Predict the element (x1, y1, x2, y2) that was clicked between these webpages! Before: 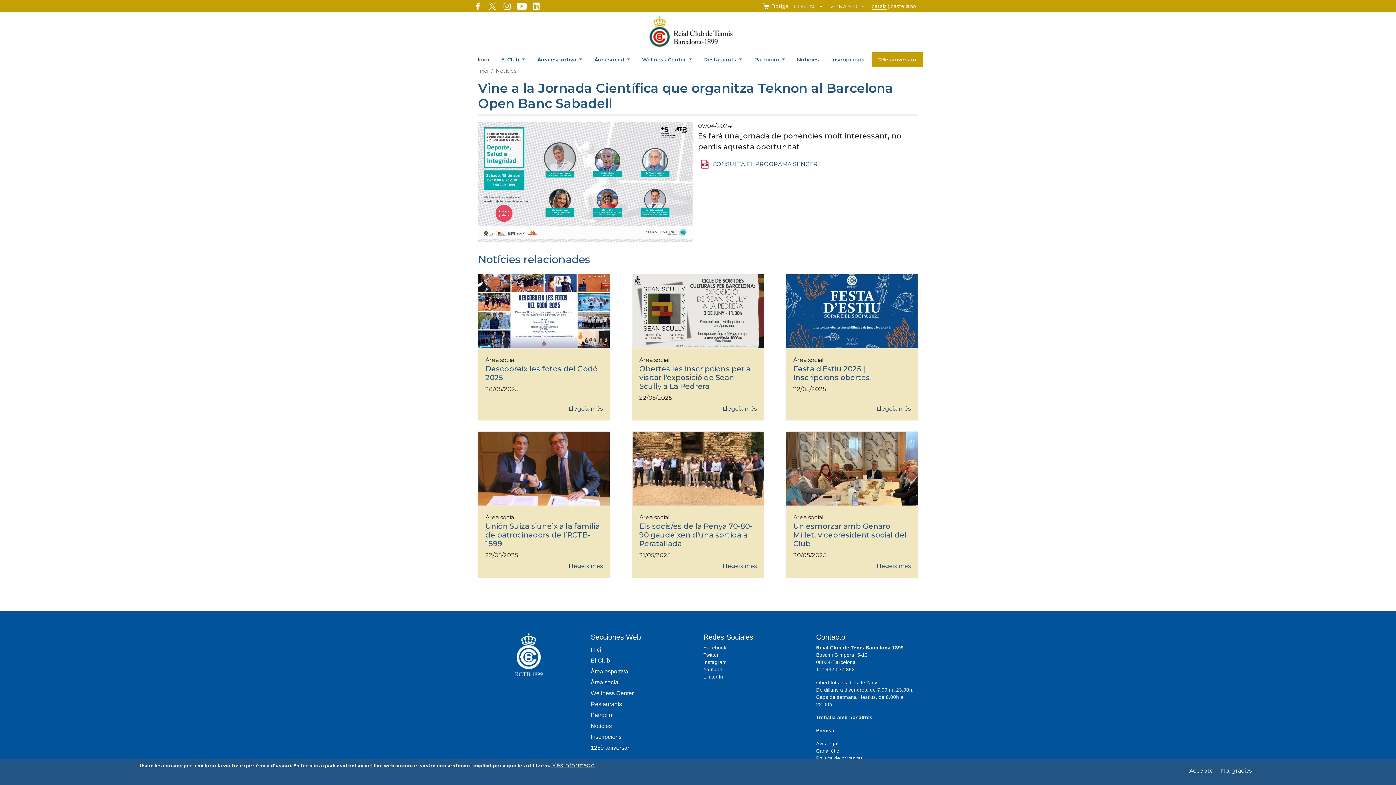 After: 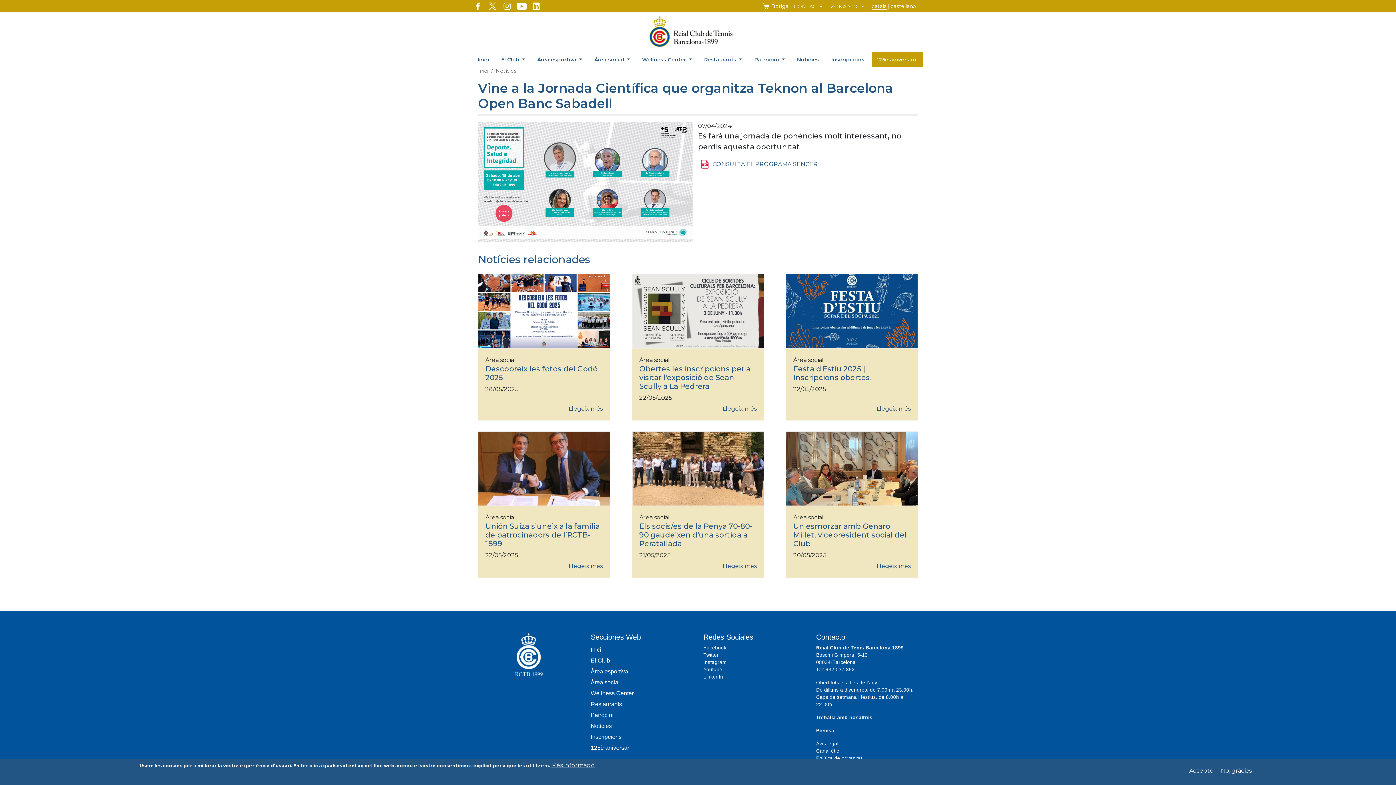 Action: bbox: (472, 0, 483, 11)